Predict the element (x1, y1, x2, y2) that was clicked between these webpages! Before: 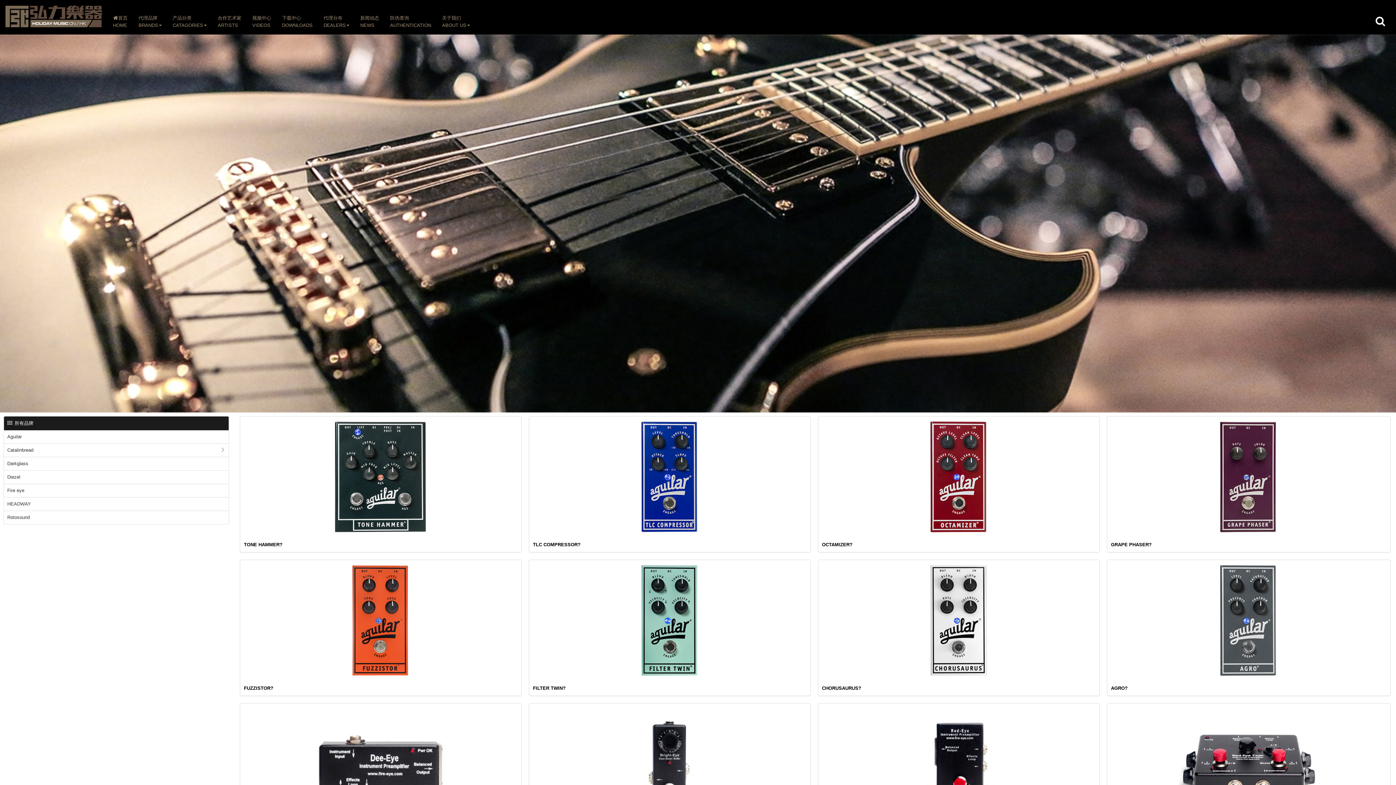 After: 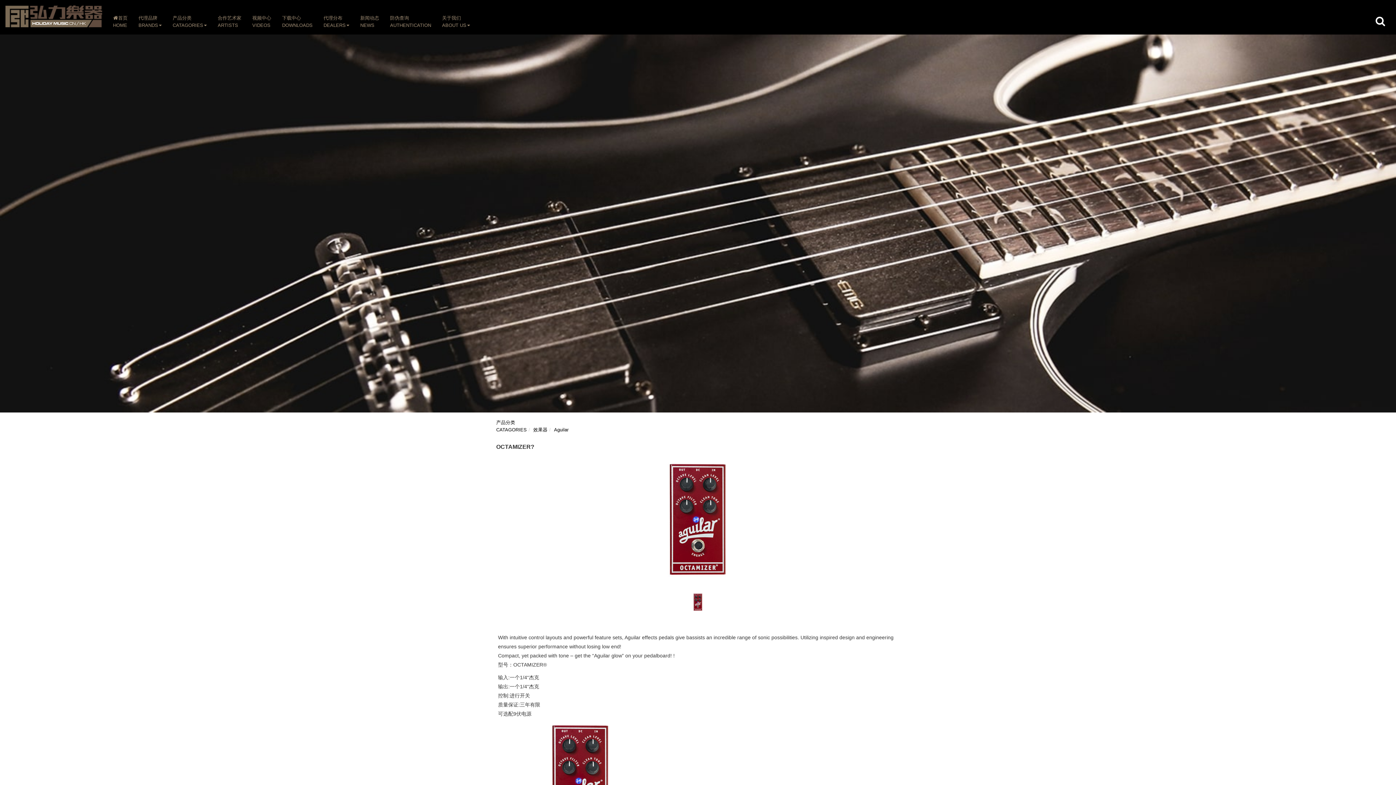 Action: label: OCTAMIZER? bbox: (818, 416, 1099, 552)